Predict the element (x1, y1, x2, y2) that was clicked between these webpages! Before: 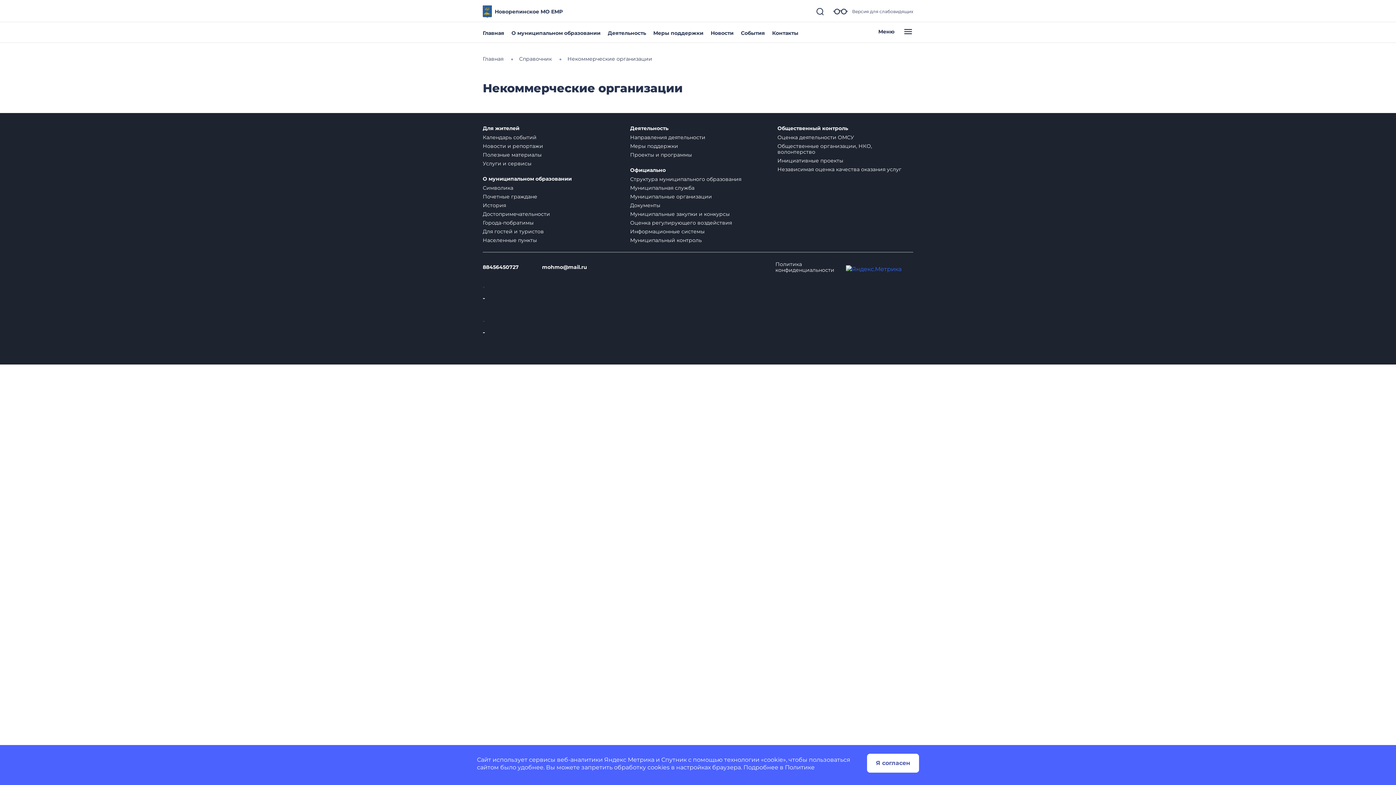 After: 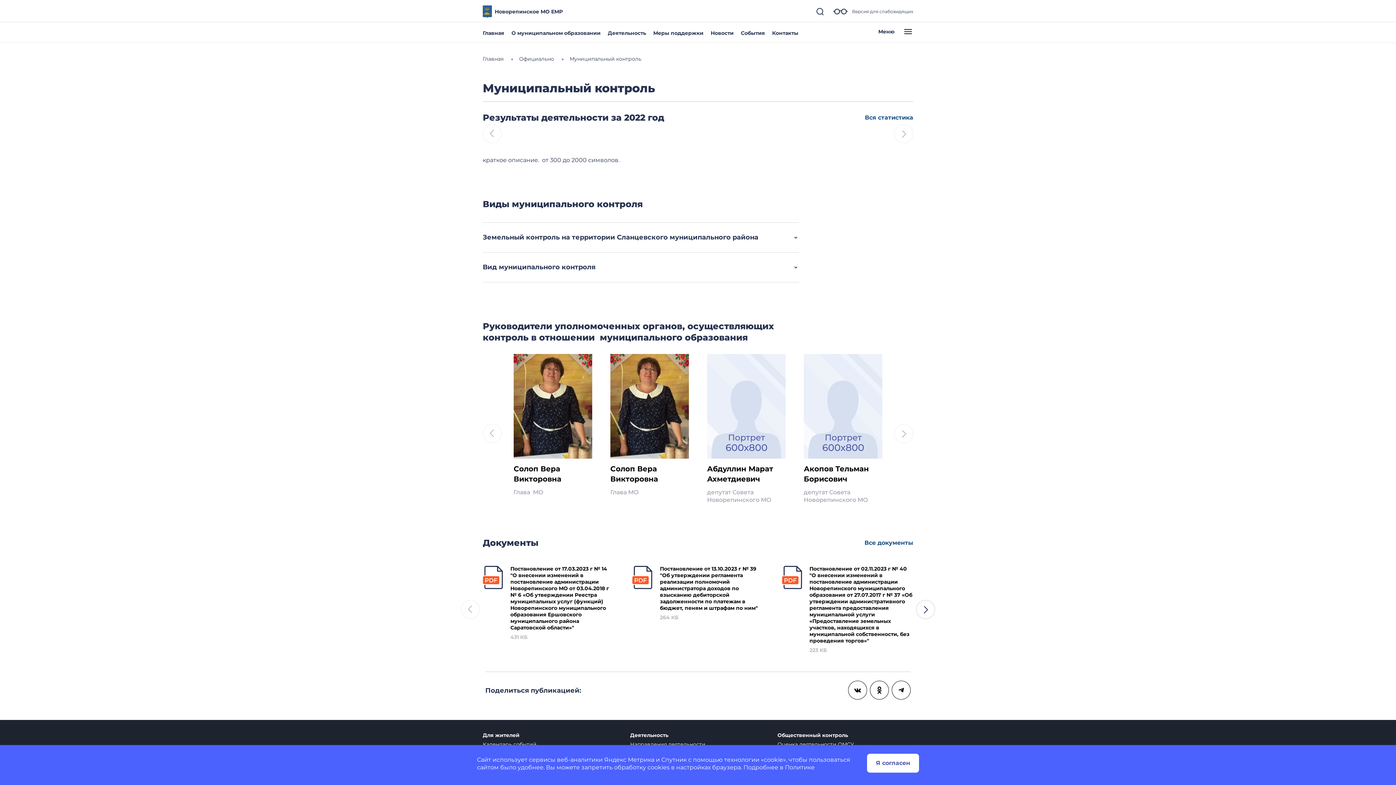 Action: label: Муниципальный контроль bbox: (630, 237, 701, 243)